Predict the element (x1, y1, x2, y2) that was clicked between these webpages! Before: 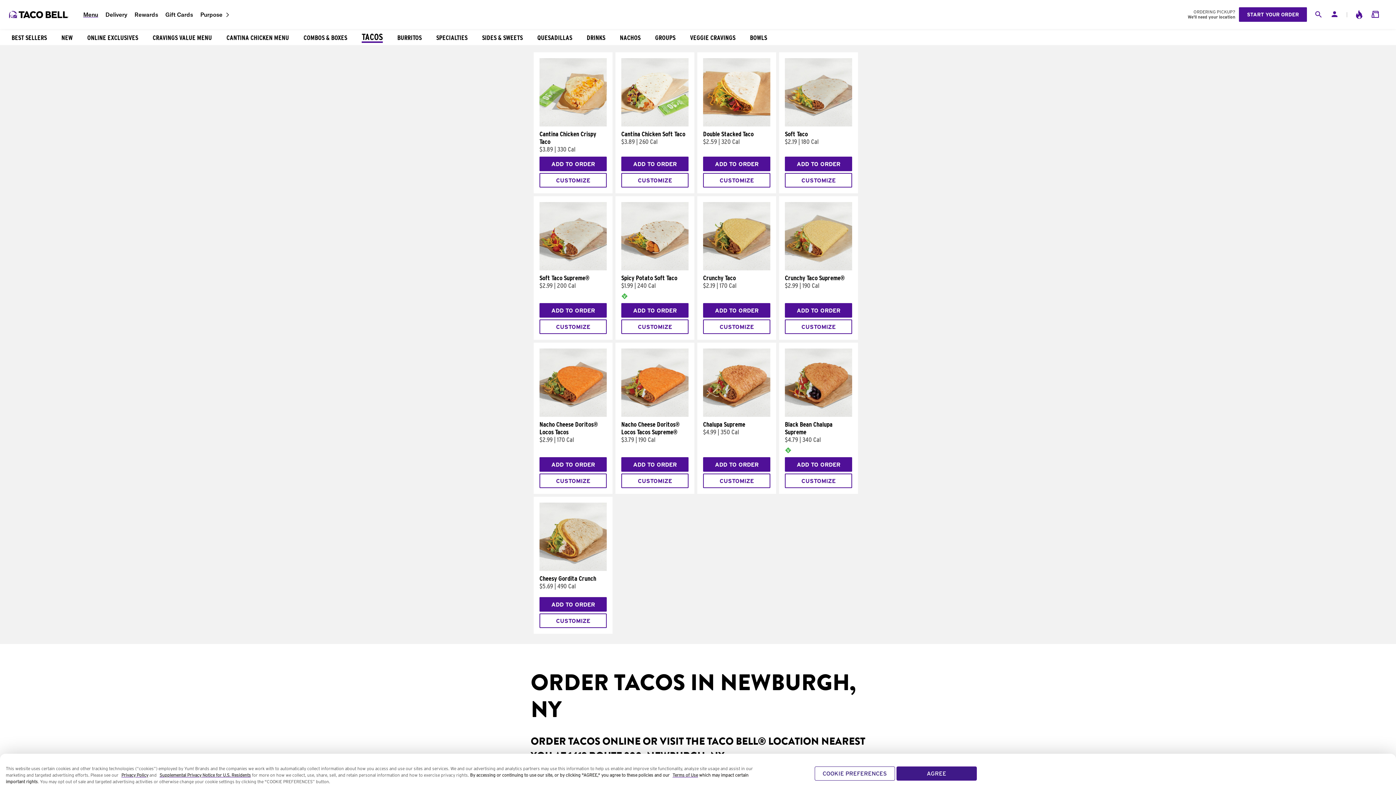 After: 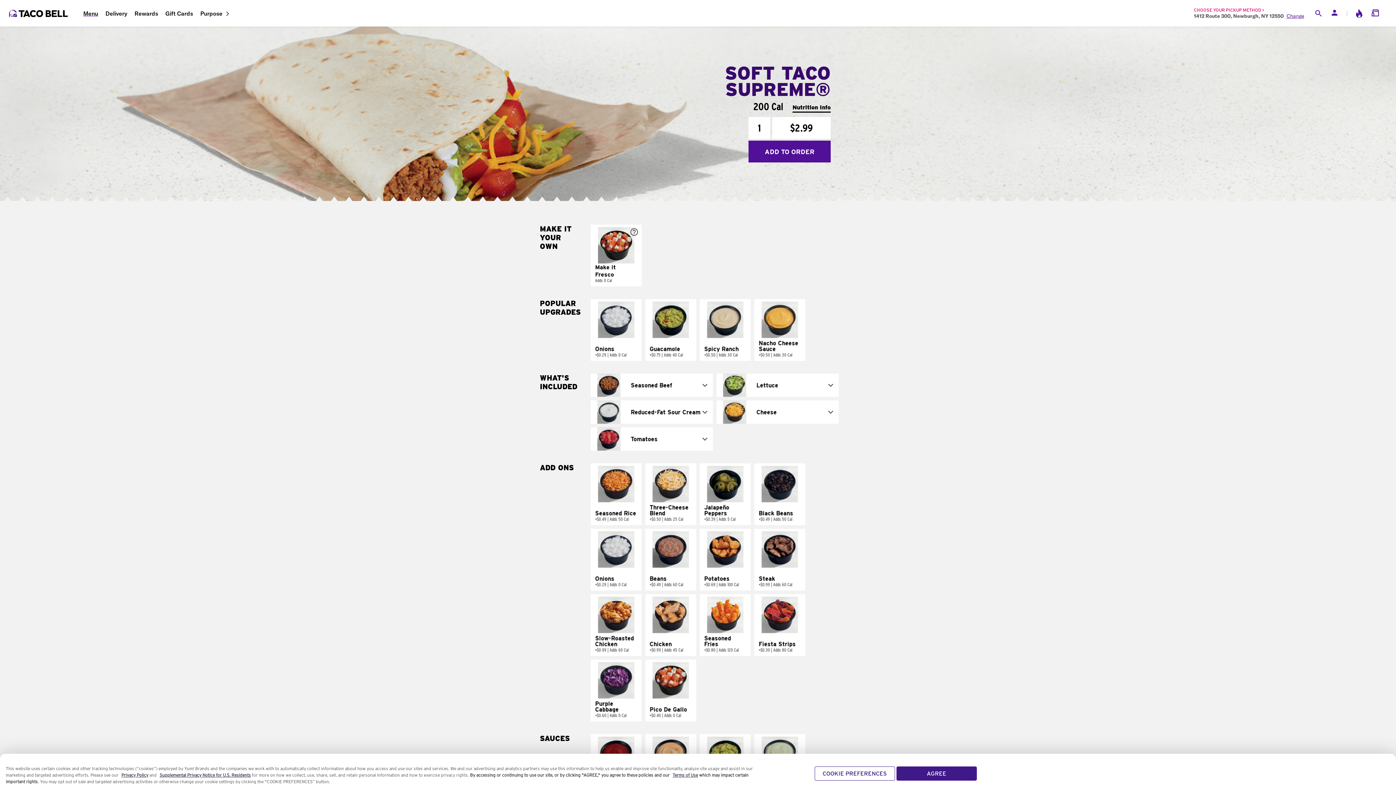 Action: label: Soft Taco Supreme® bbox: (539, 274, 606, 281)